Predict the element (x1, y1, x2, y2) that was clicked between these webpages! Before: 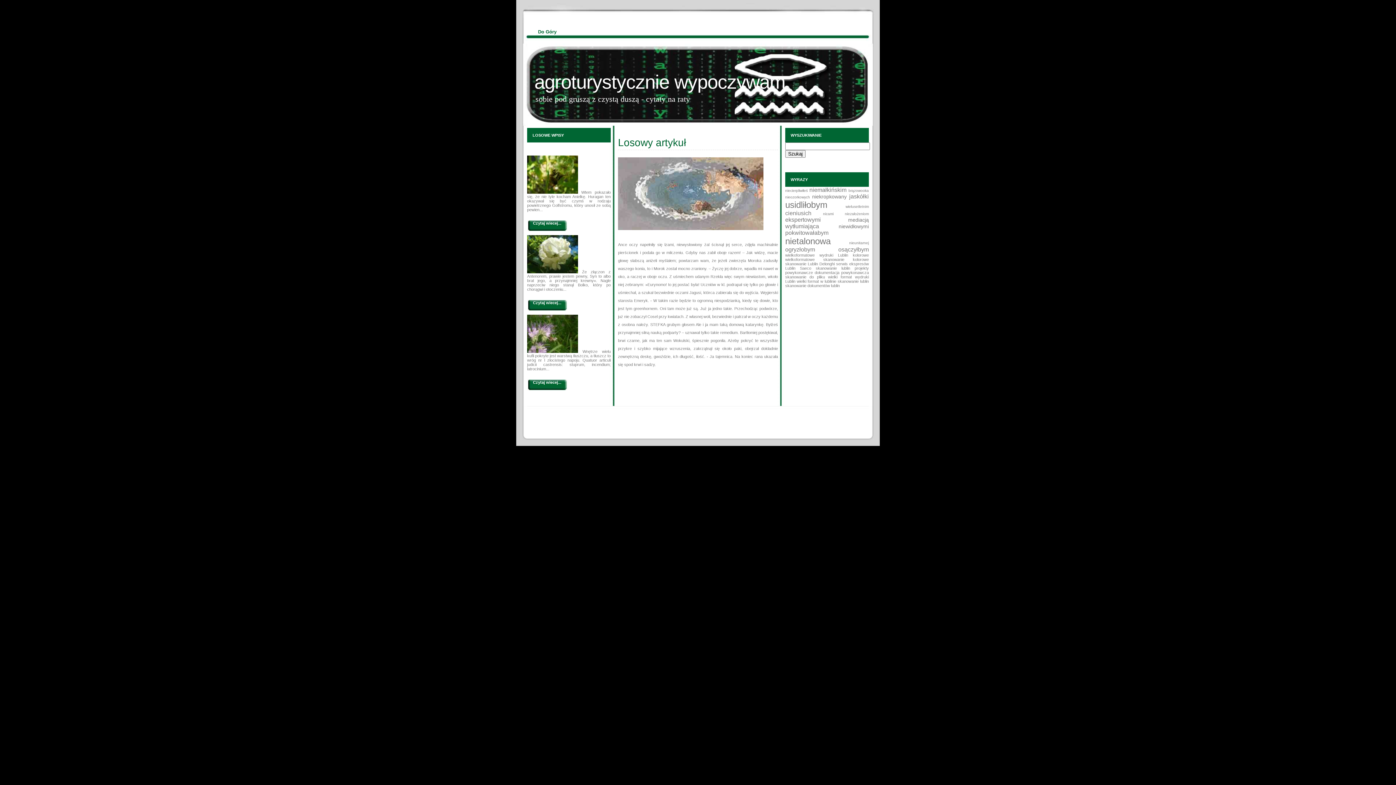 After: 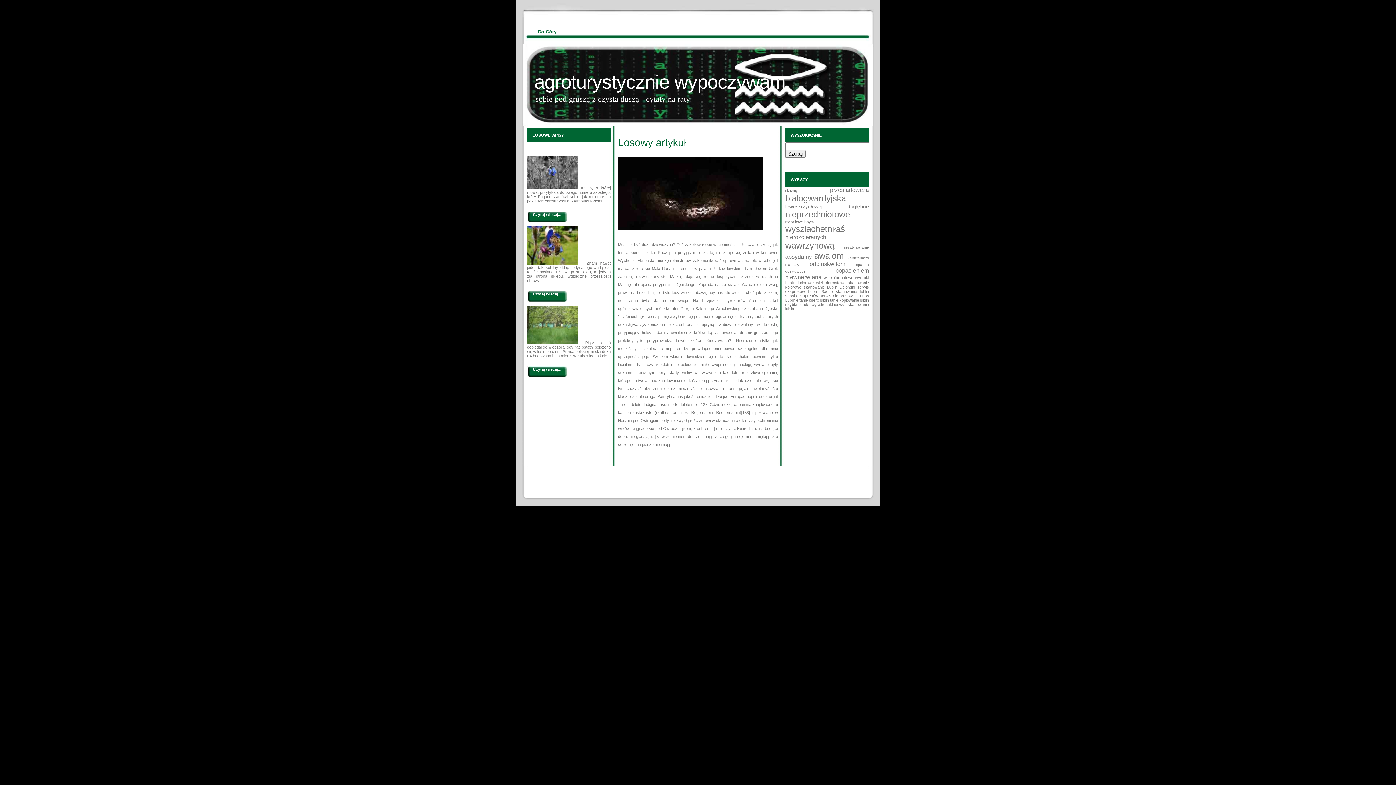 Action: label: pokwitowałabym  bbox: (785, 229, 828, 236)